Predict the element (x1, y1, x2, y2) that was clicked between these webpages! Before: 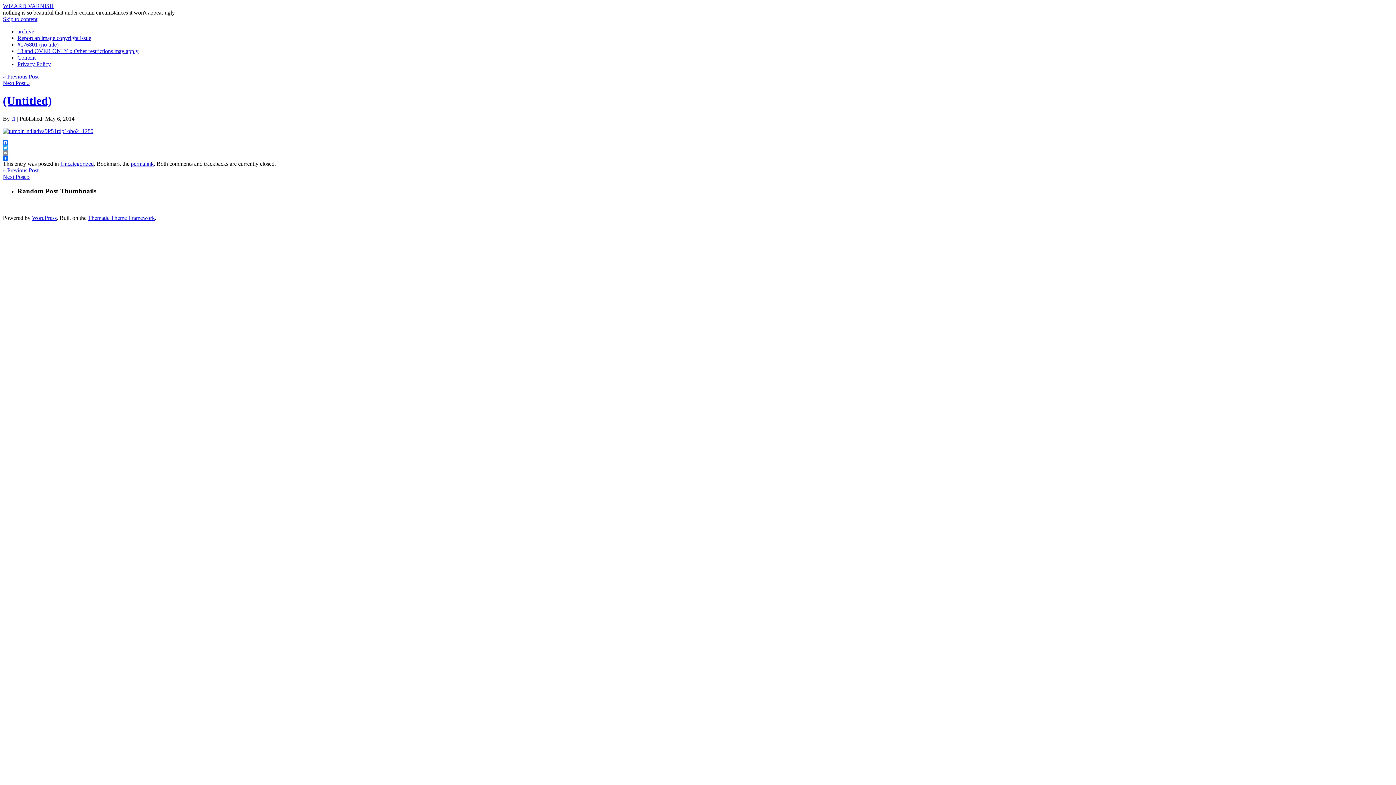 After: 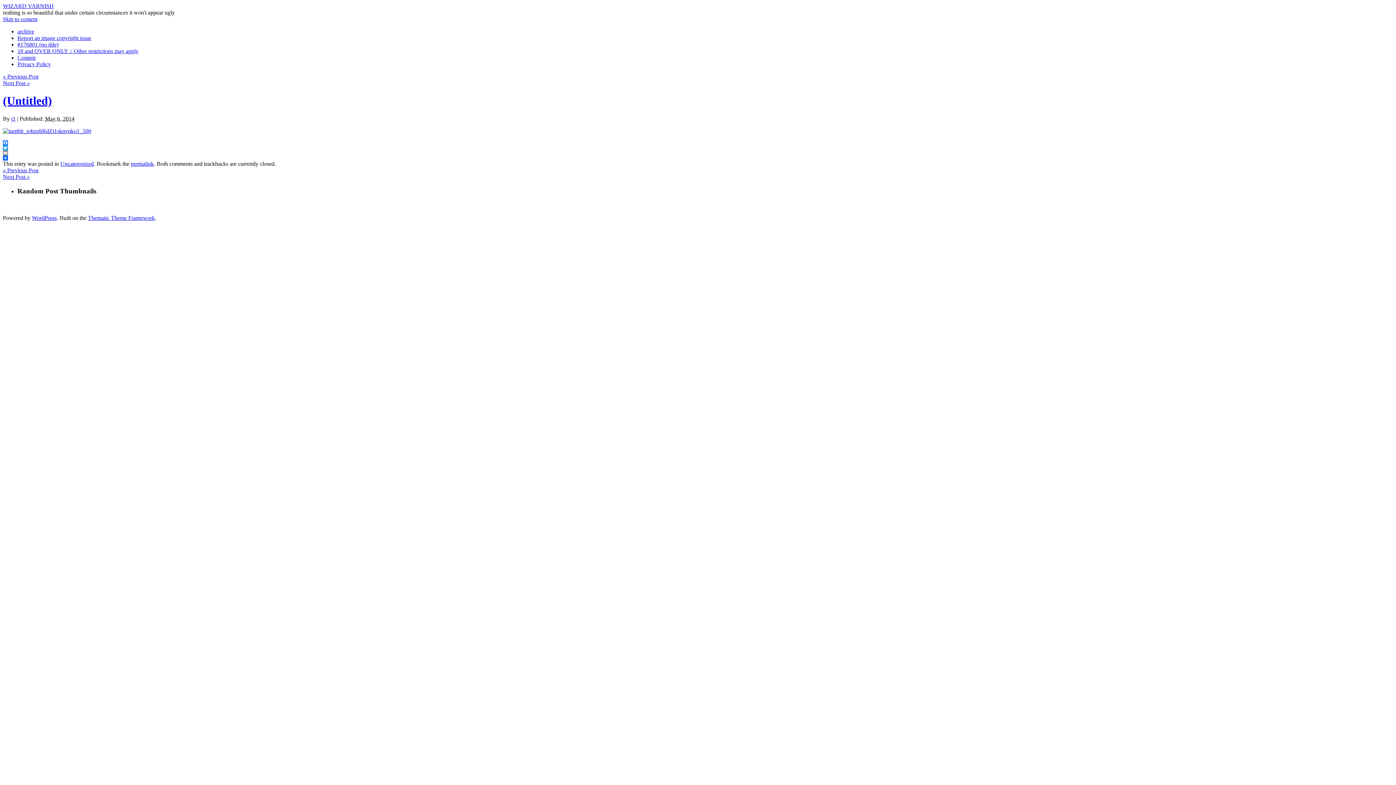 Action: label: Next Post » bbox: (2, 80, 29, 86)